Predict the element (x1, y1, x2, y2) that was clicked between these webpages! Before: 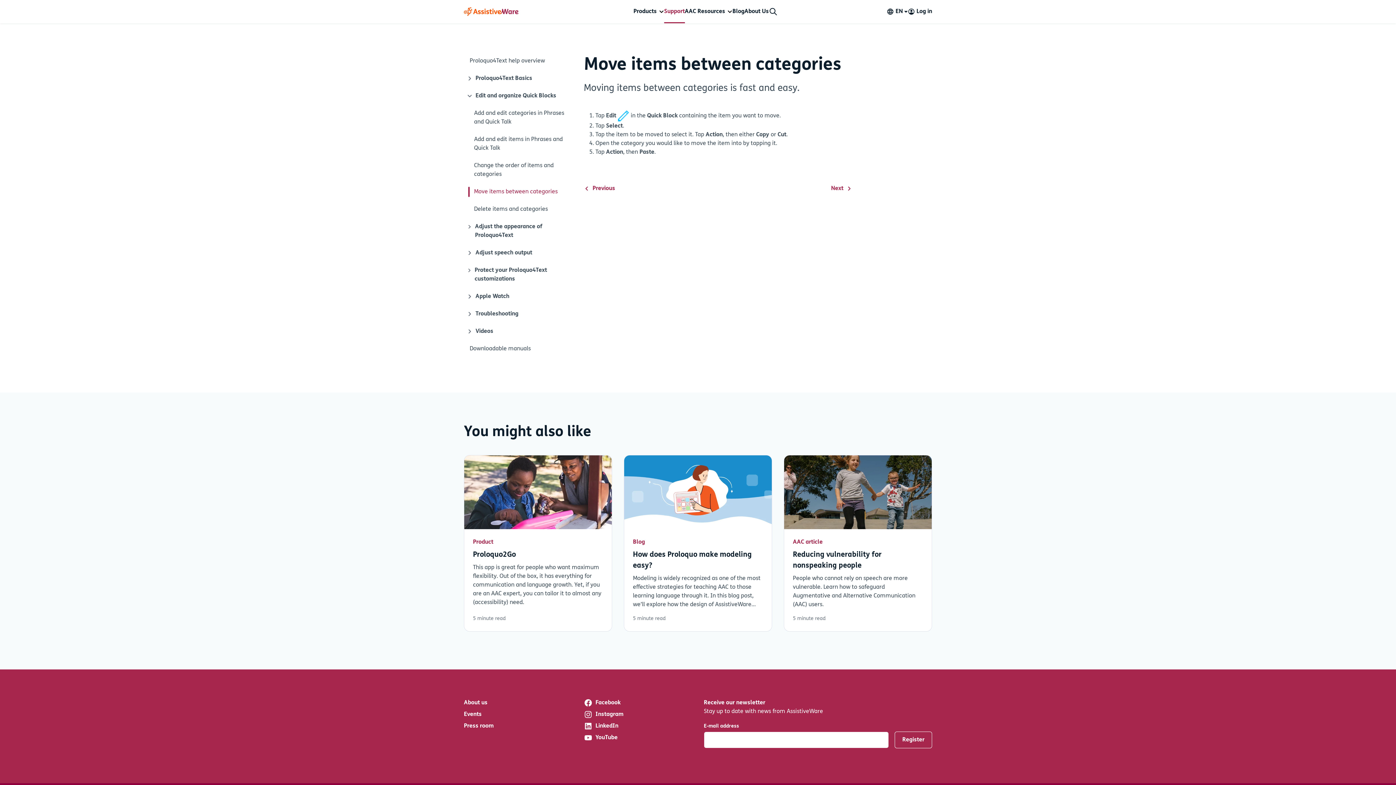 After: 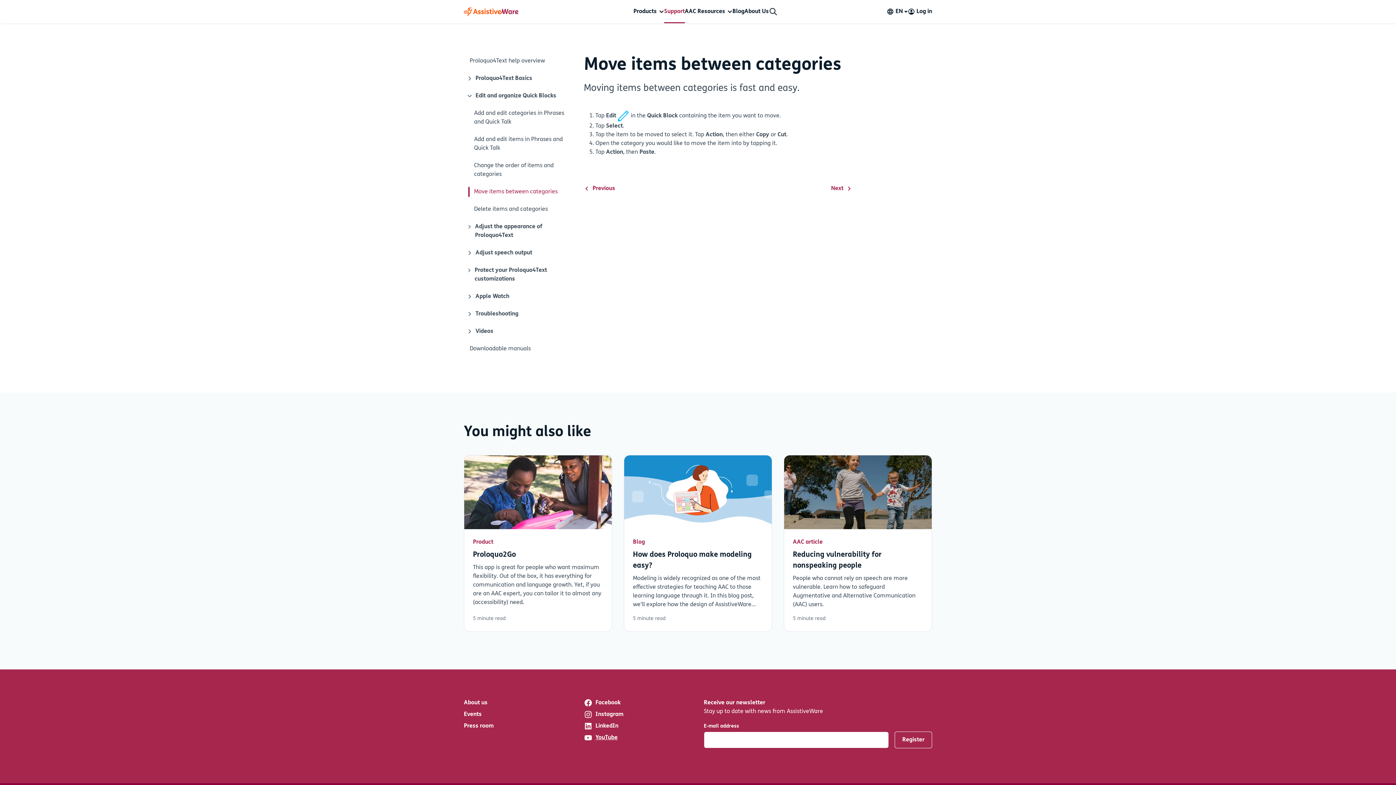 Action: bbox: (584, 733, 617, 742) label: YouTube